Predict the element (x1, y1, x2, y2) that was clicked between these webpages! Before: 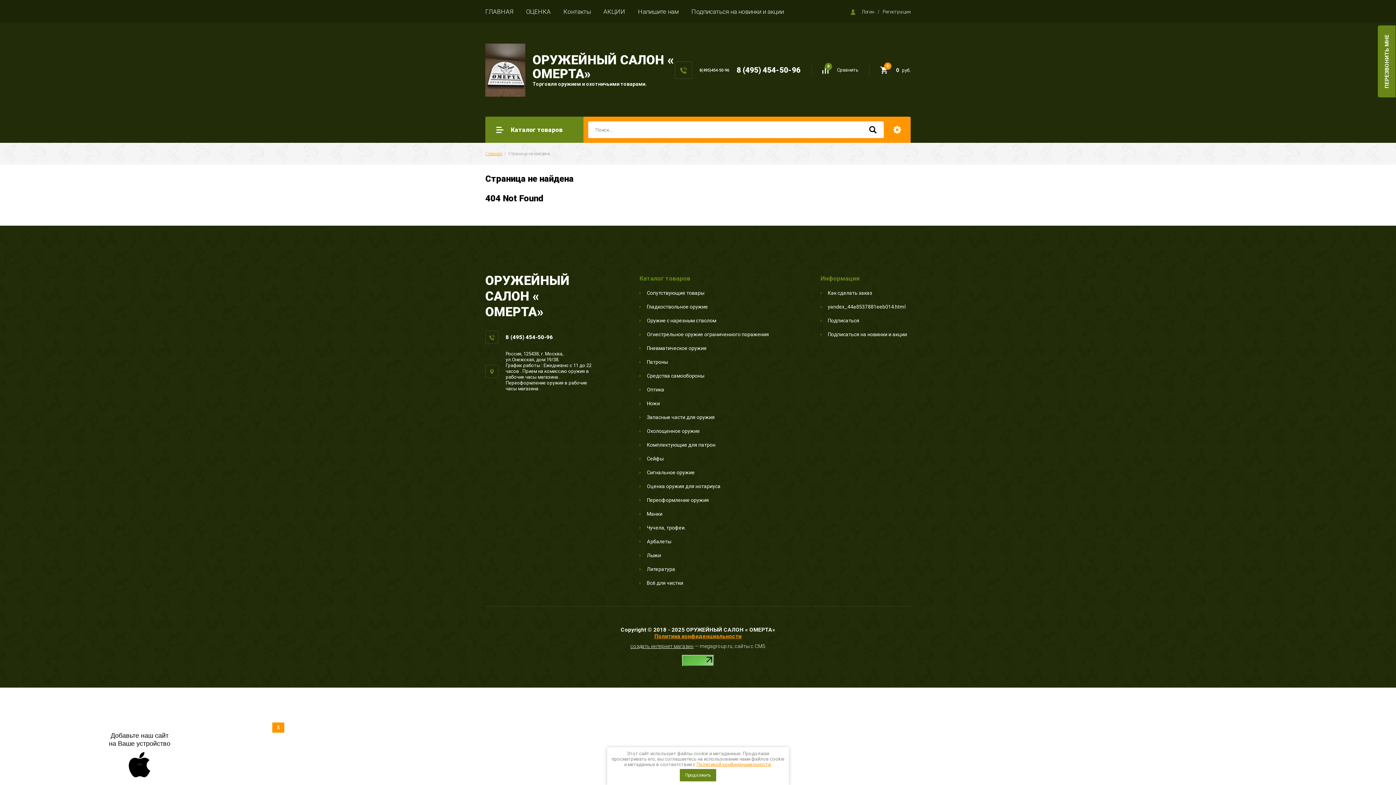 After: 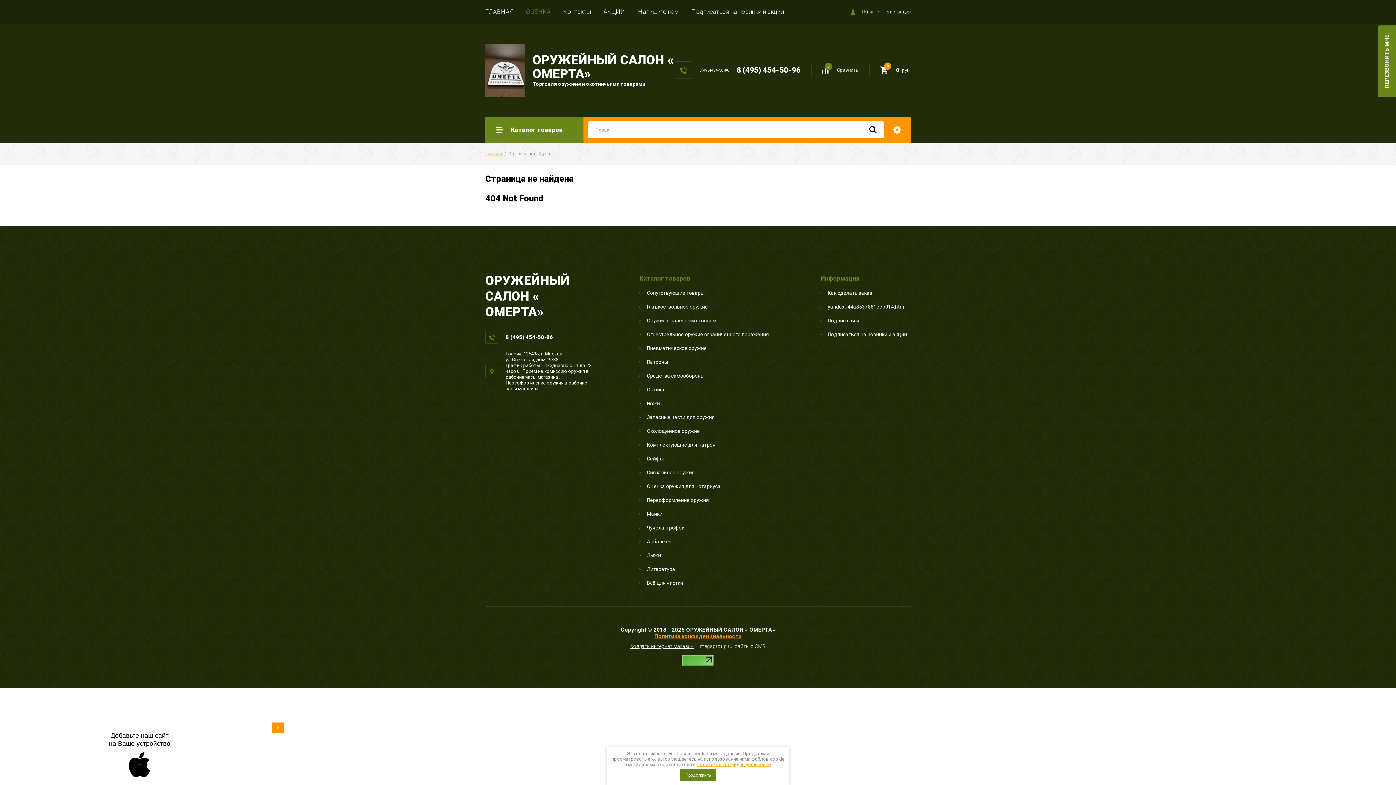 Action: bbox: (526, 8, 550, 15) label: ОЦЕНКА